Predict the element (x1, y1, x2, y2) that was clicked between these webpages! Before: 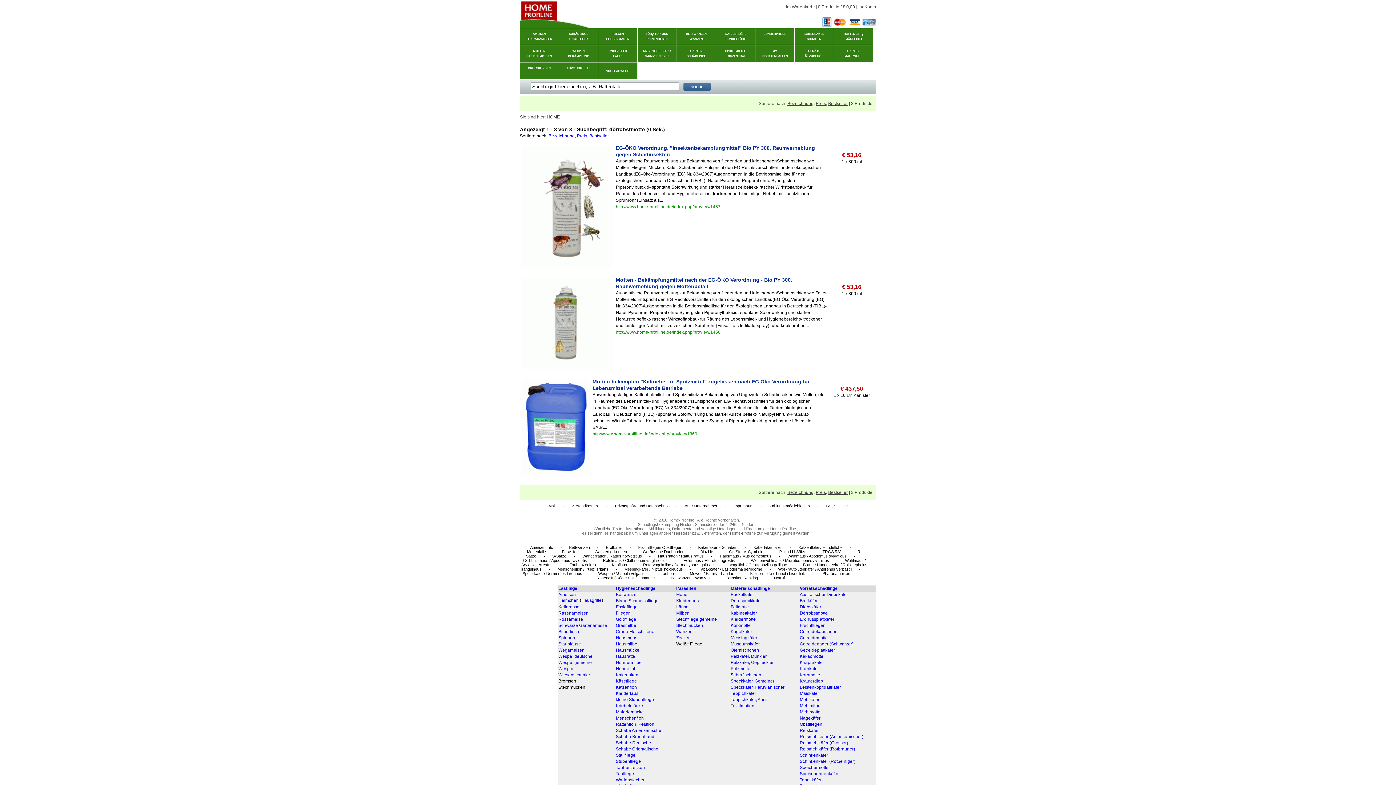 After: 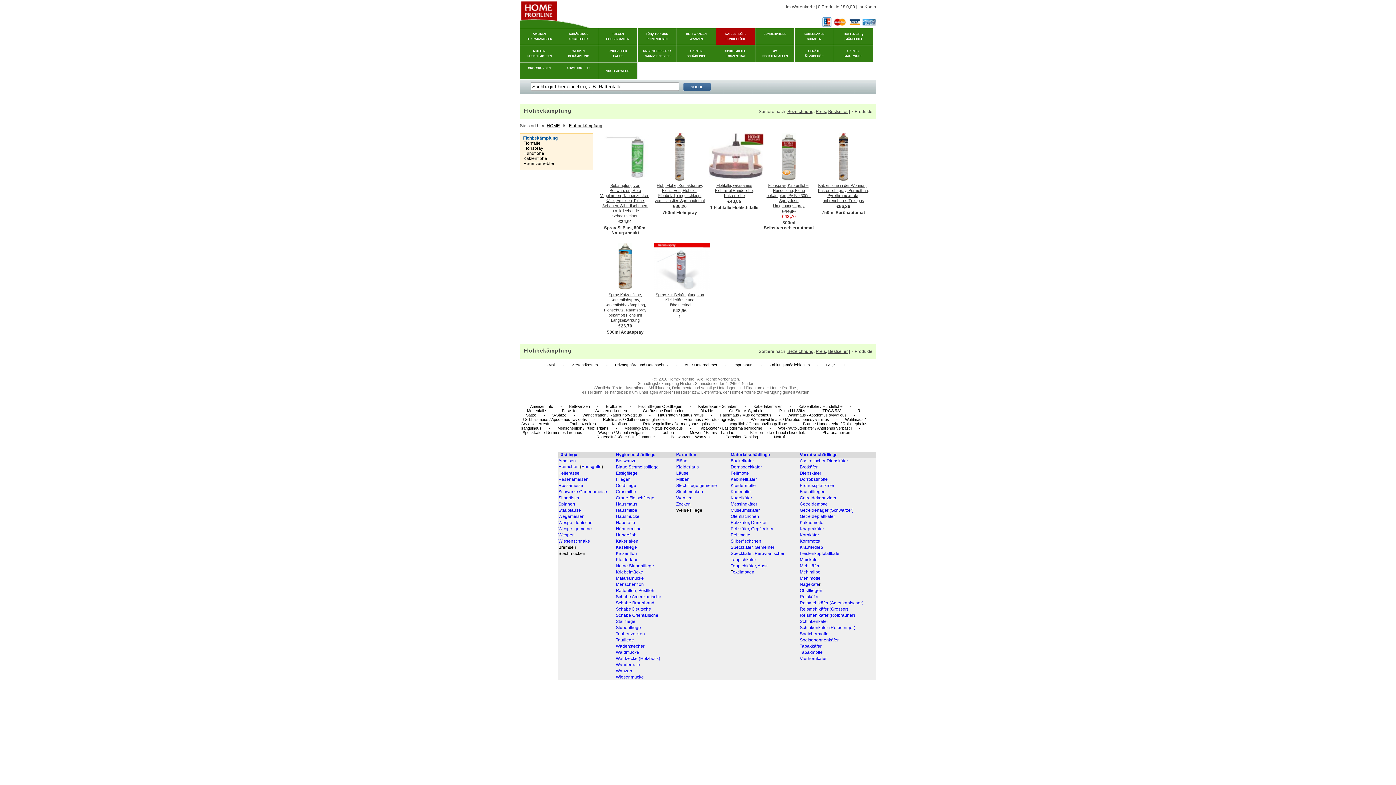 Action: bbox: (716, 28, 755, 45) label: katzenflöhe
hundeflöhe